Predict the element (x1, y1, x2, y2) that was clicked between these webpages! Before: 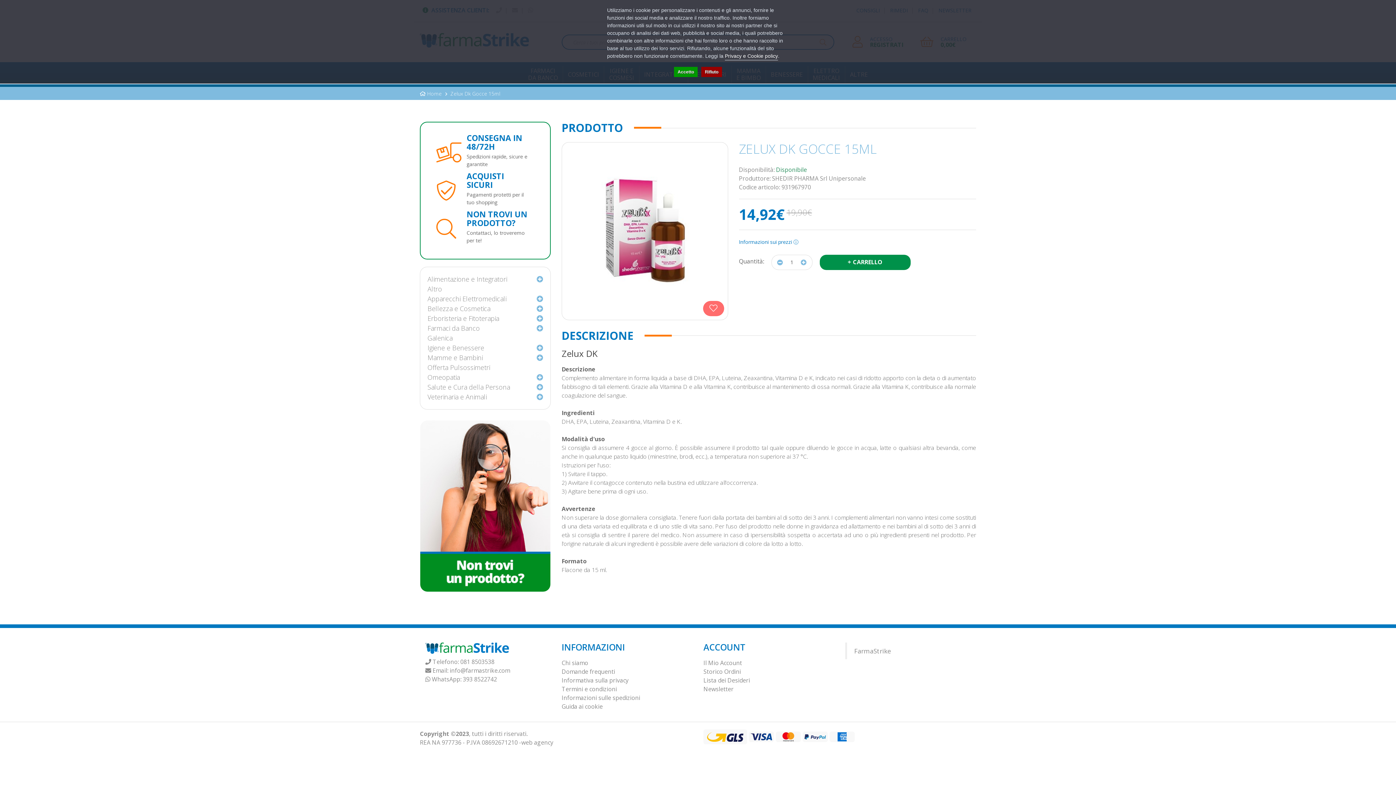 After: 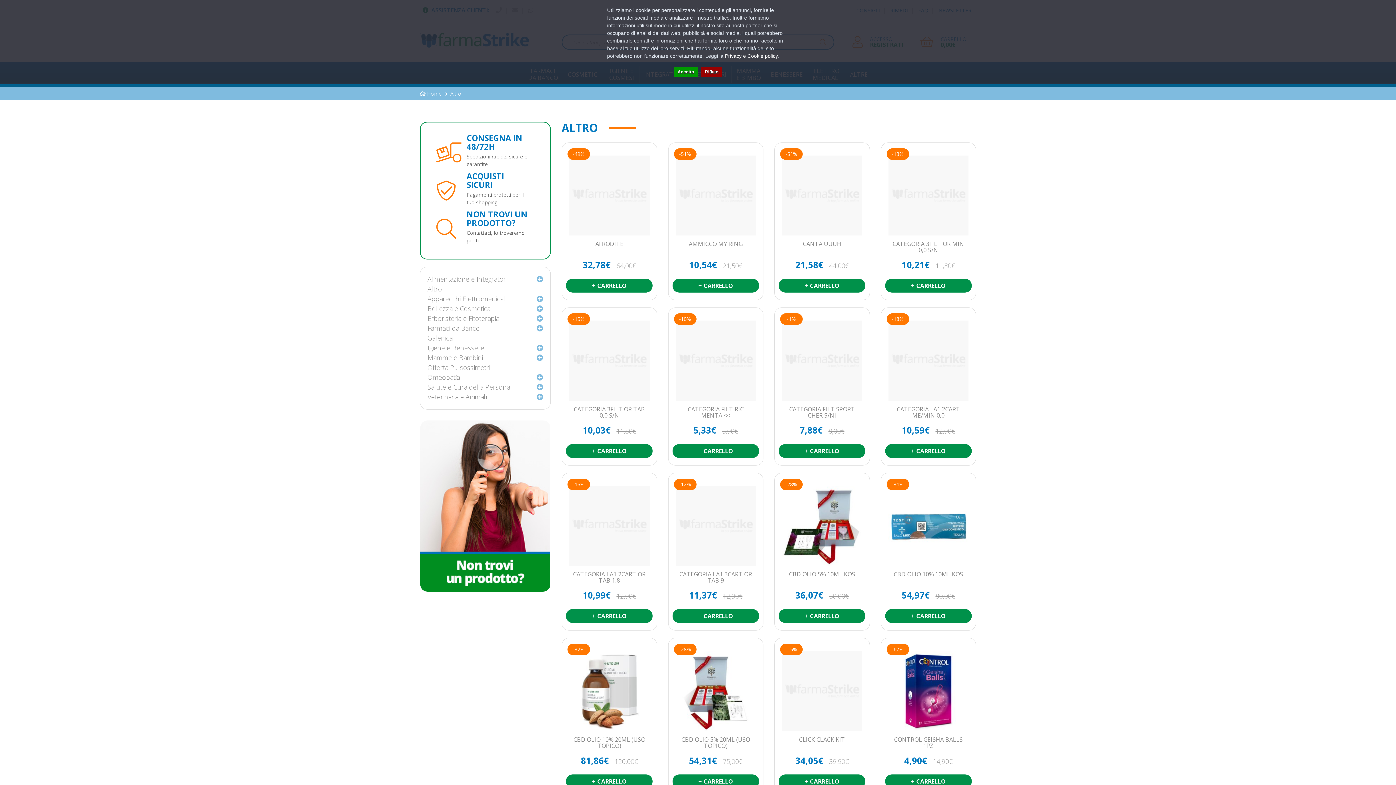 Action: bbox: (427, 284, 543, 294) label: Altro